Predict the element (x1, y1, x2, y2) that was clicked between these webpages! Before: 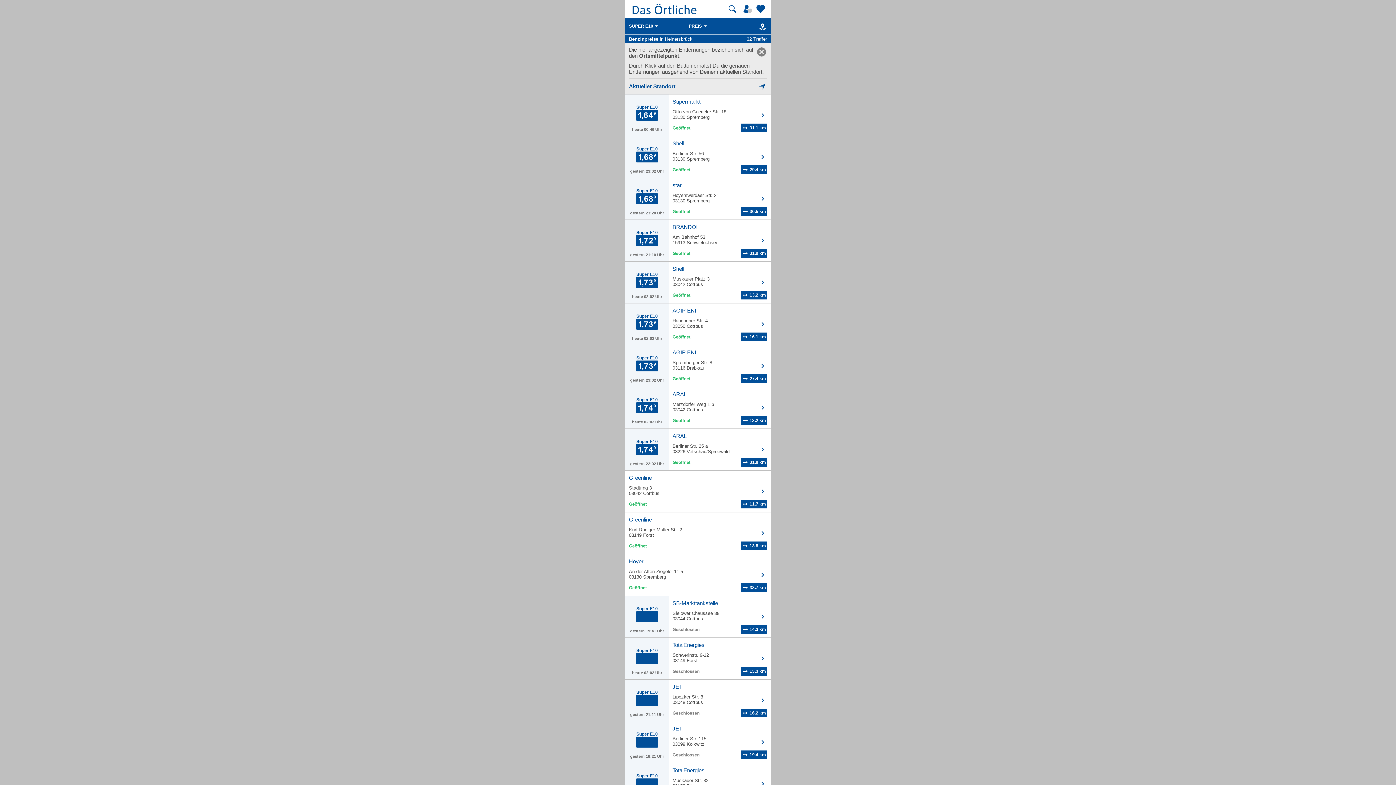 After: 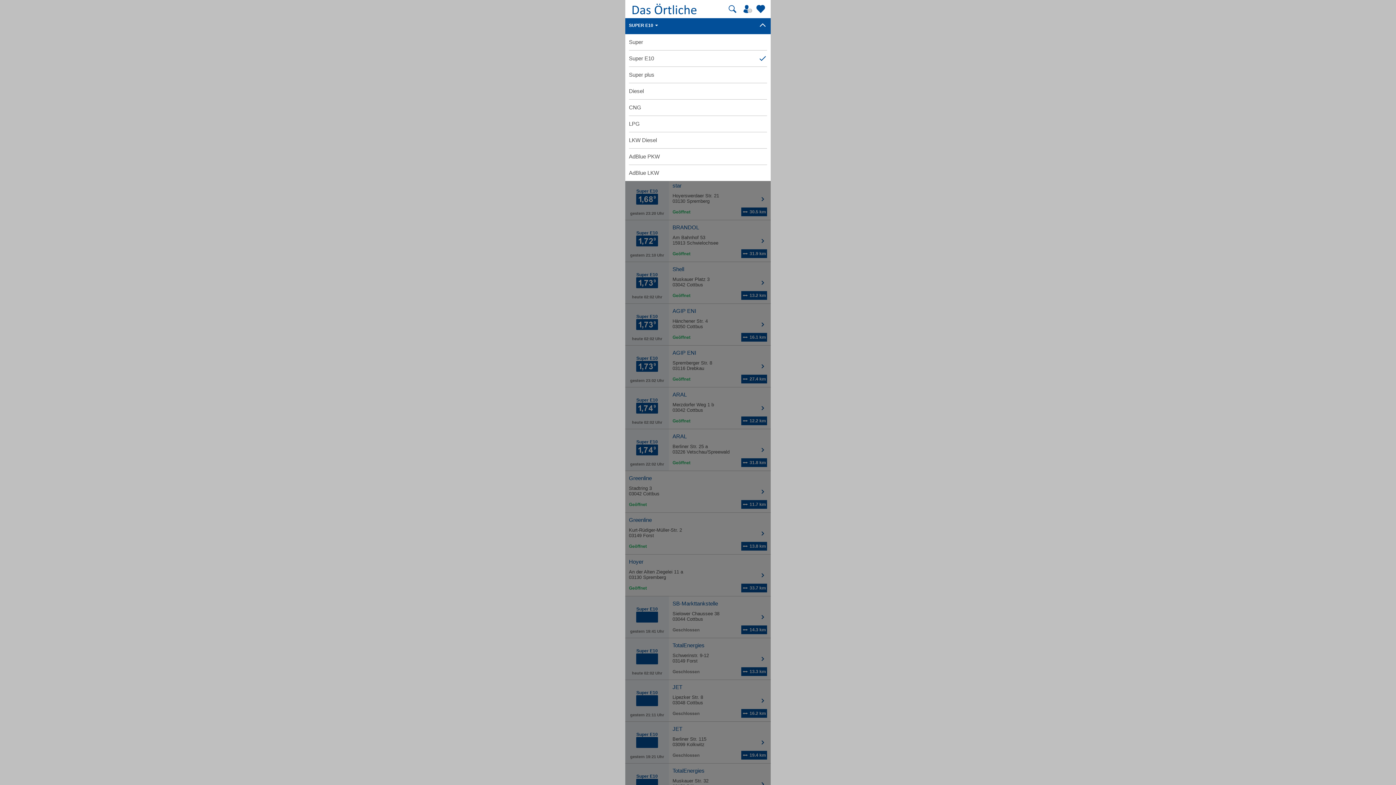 Action: bbox: (629, 18, 675, 34) label: SUPER E10